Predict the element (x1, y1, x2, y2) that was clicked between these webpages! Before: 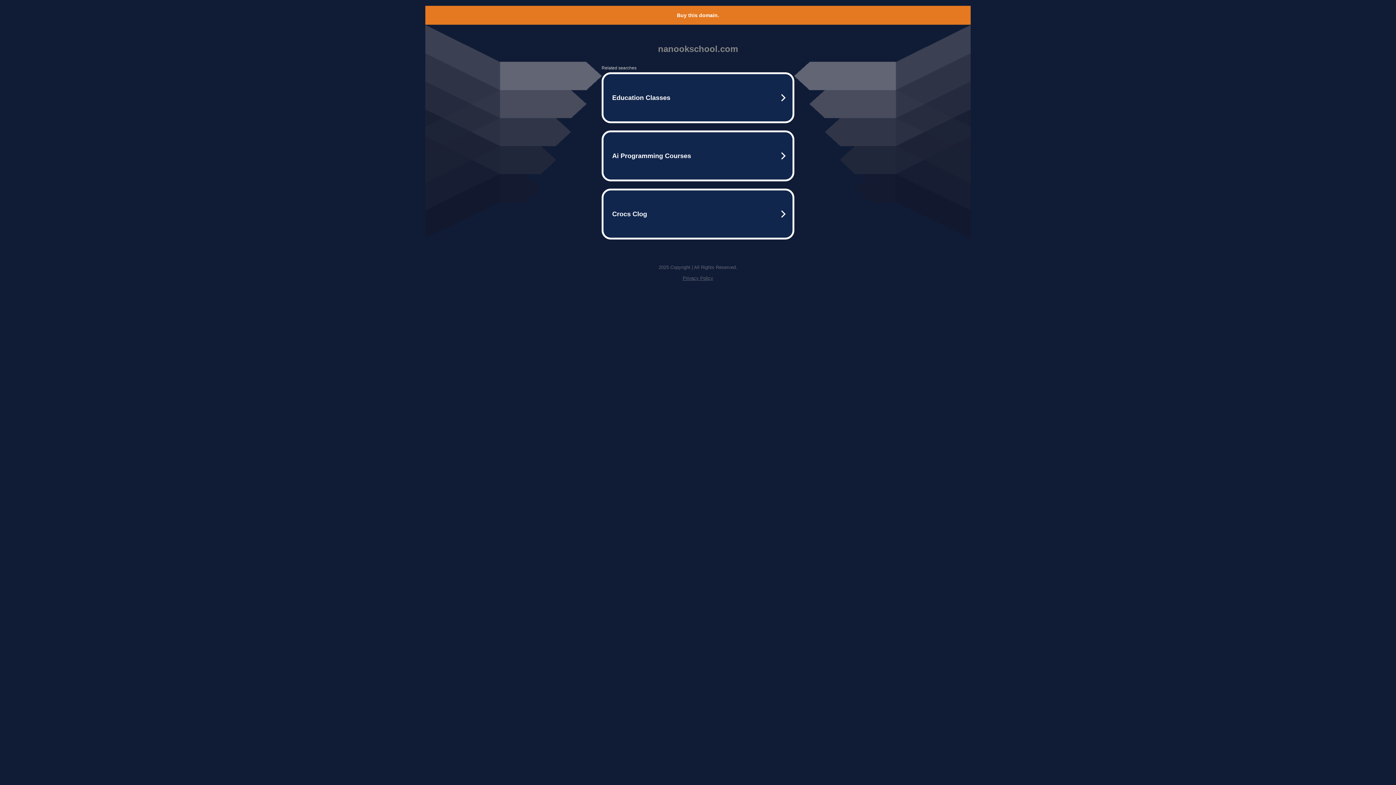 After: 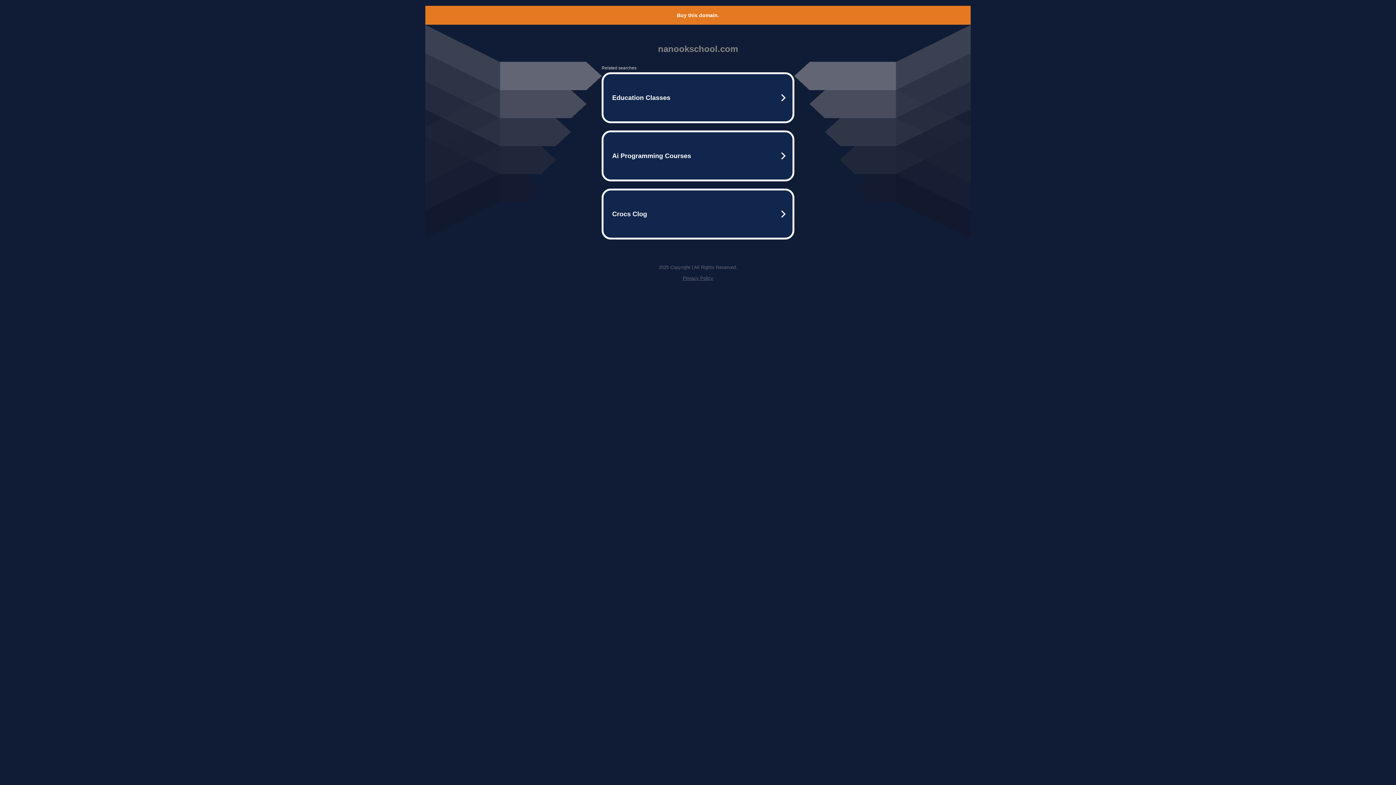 Action: bbox: (682, 275, 713, 281) label: Privacy Policy